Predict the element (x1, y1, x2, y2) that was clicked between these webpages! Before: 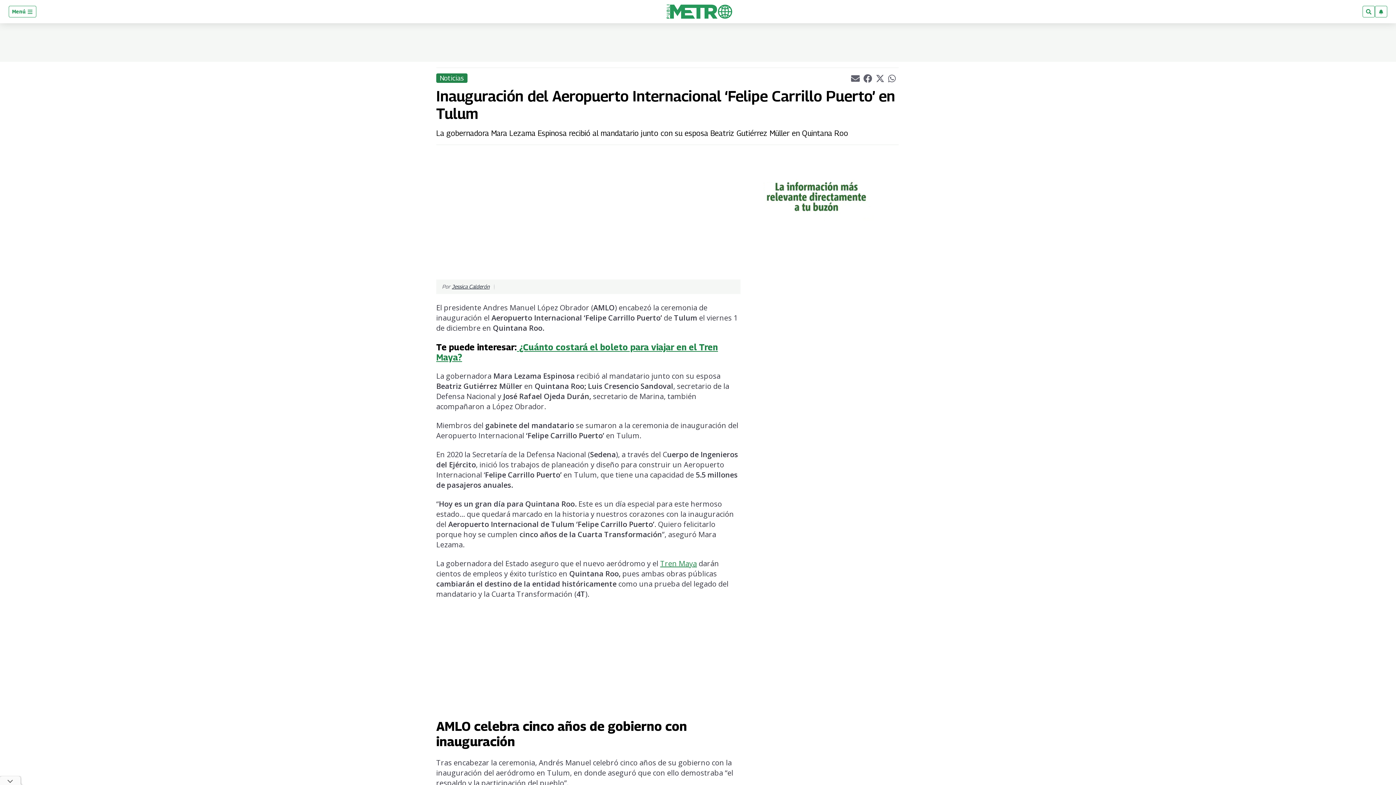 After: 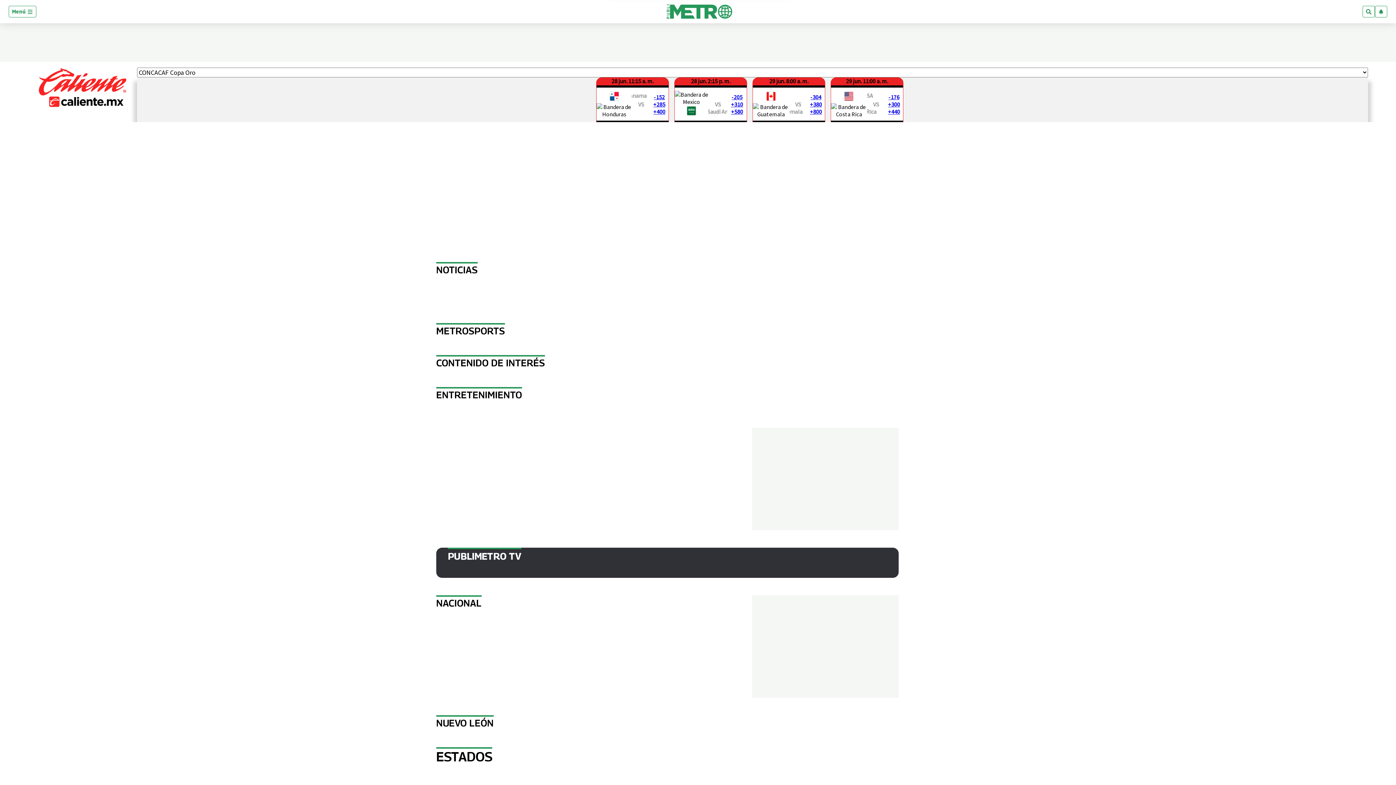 Action: bbox: (666, 4, 732, 18)